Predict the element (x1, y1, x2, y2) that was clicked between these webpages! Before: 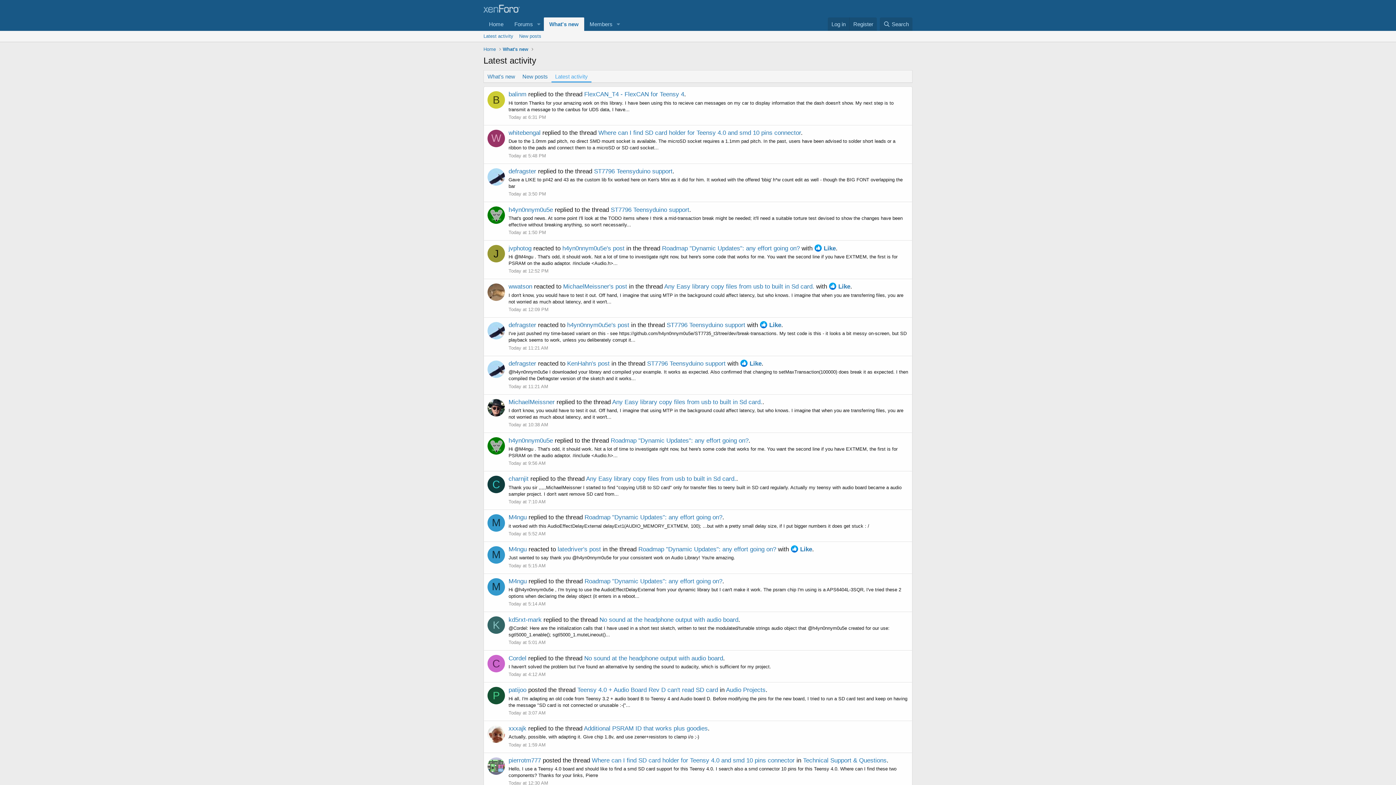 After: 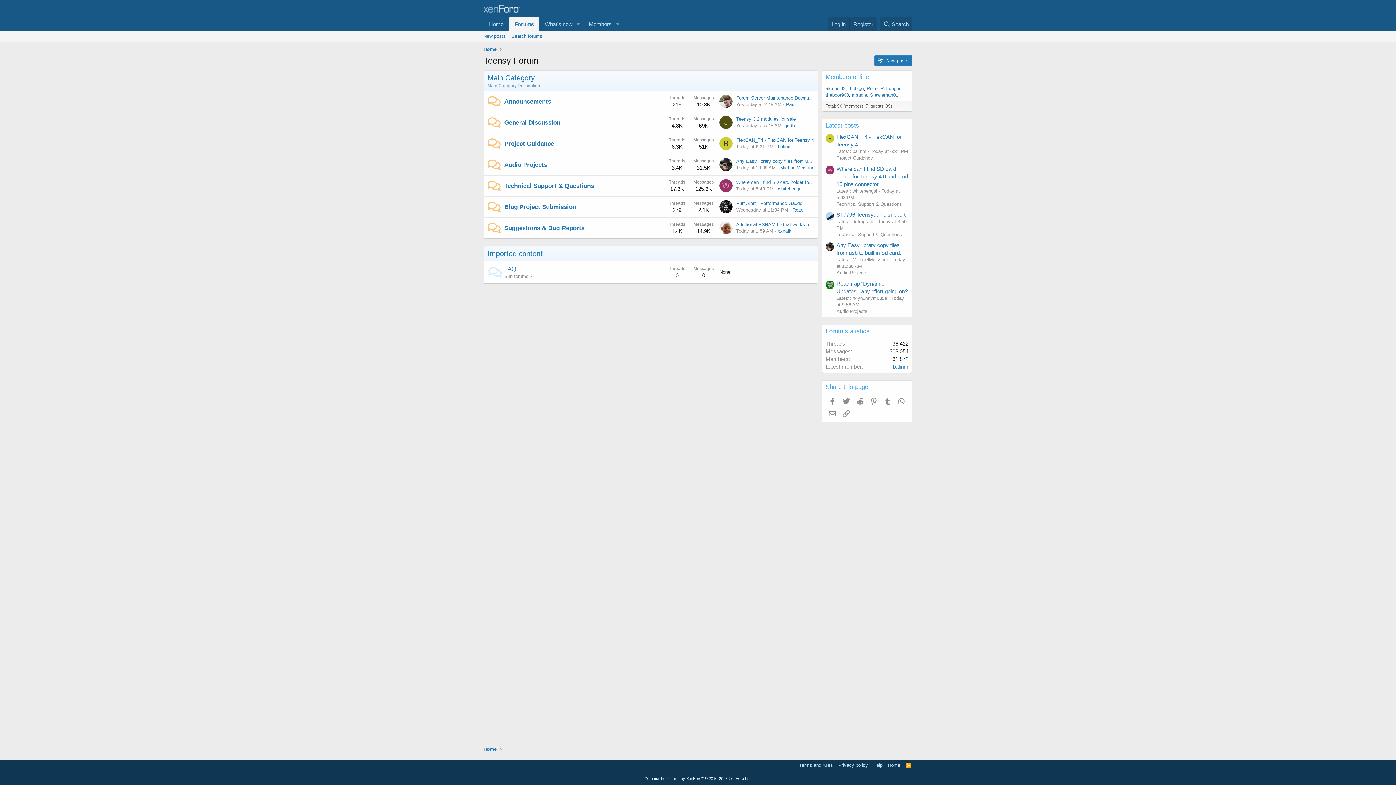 Action: label: Forums bbox: (509, 17, 533, 30)